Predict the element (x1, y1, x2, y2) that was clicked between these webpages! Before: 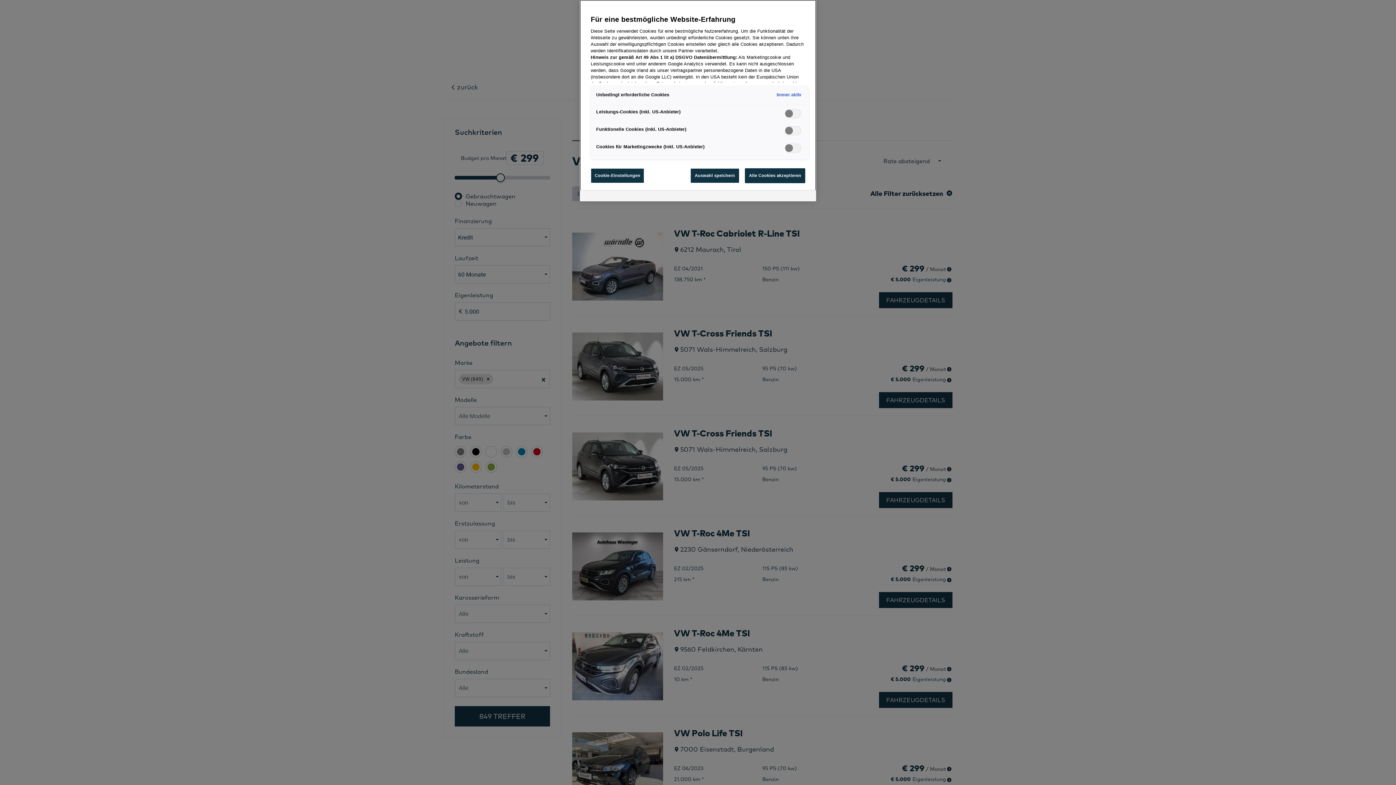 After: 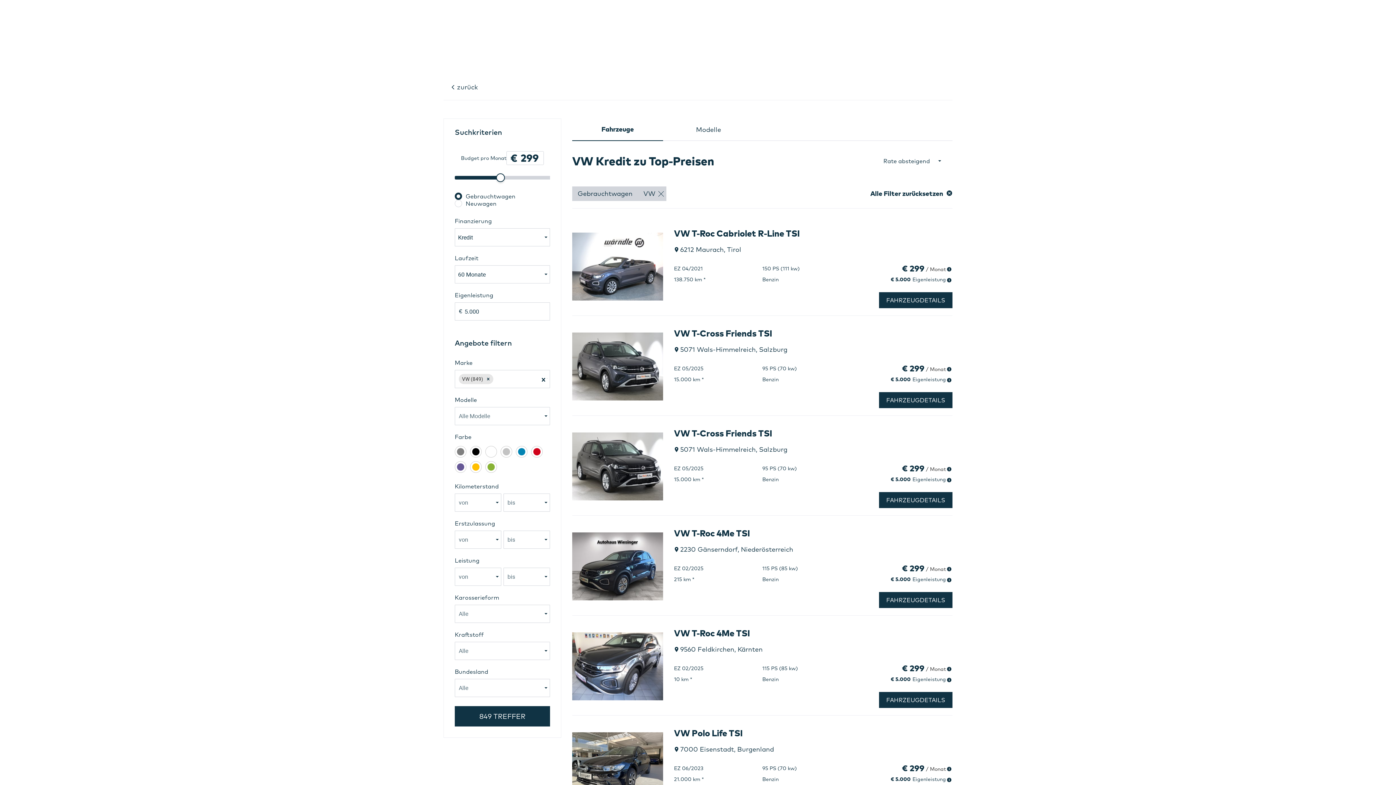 Action: bbox: (745, 168, 805, 183) label: Alle Cookies akzeptieren